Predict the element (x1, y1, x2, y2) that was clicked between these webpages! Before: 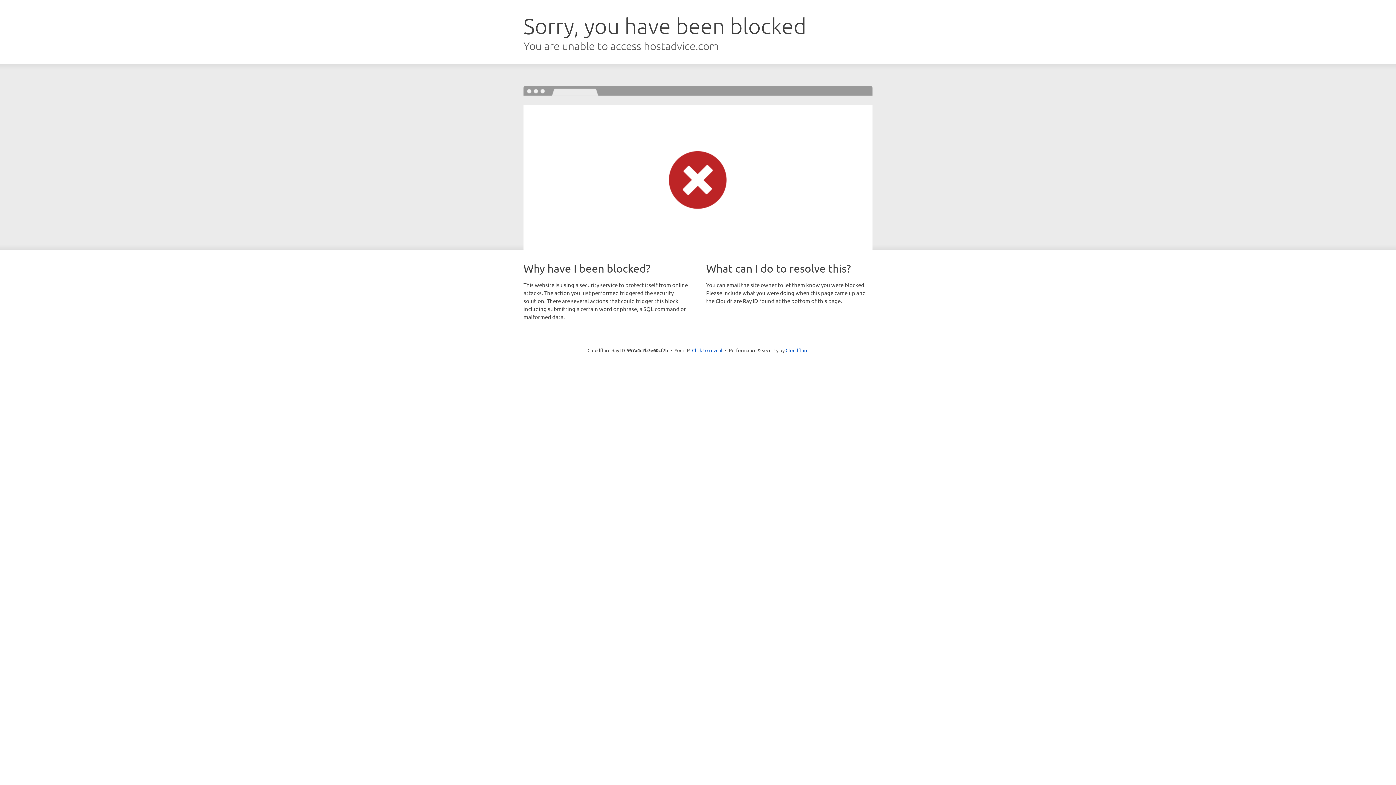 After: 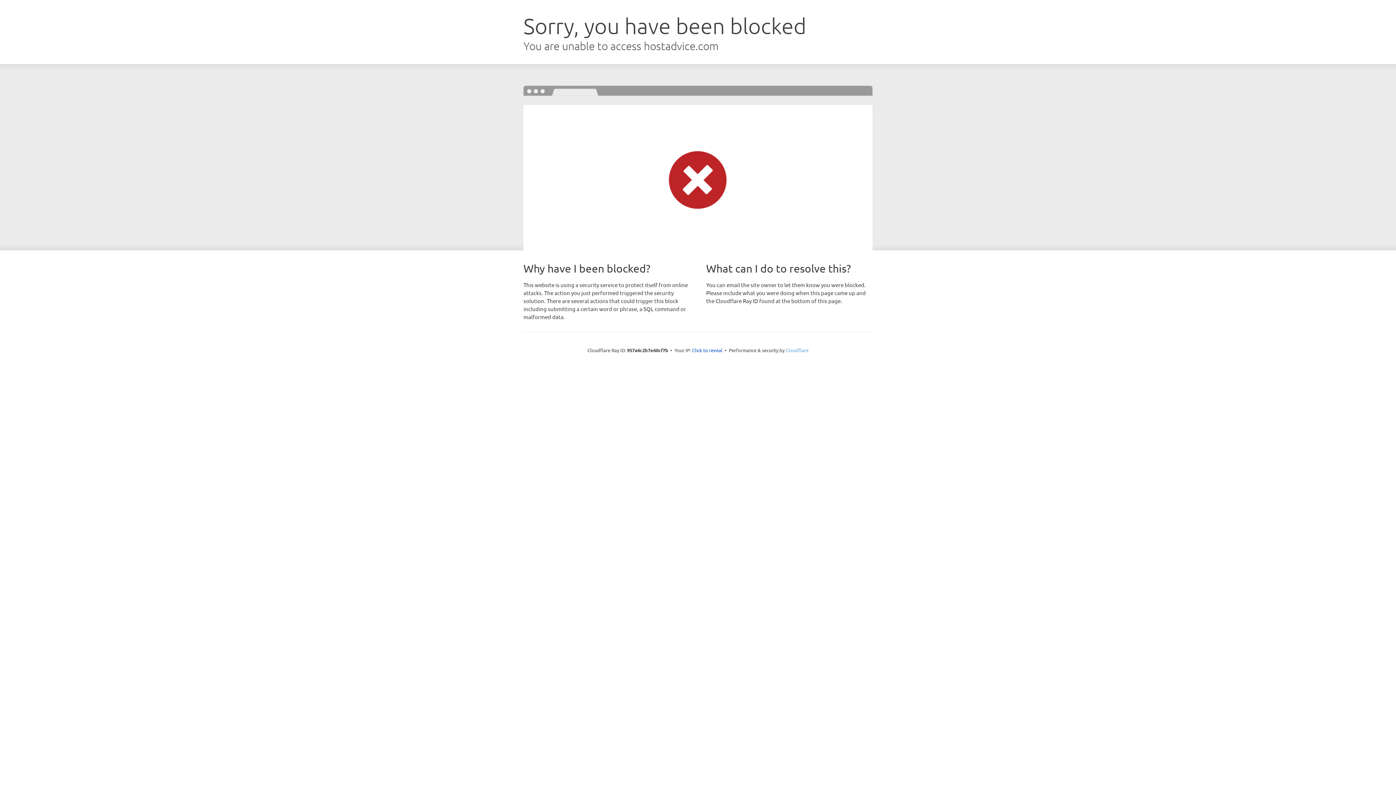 Action: bbox: (785, 347, 808, 353) label: Cloudflare